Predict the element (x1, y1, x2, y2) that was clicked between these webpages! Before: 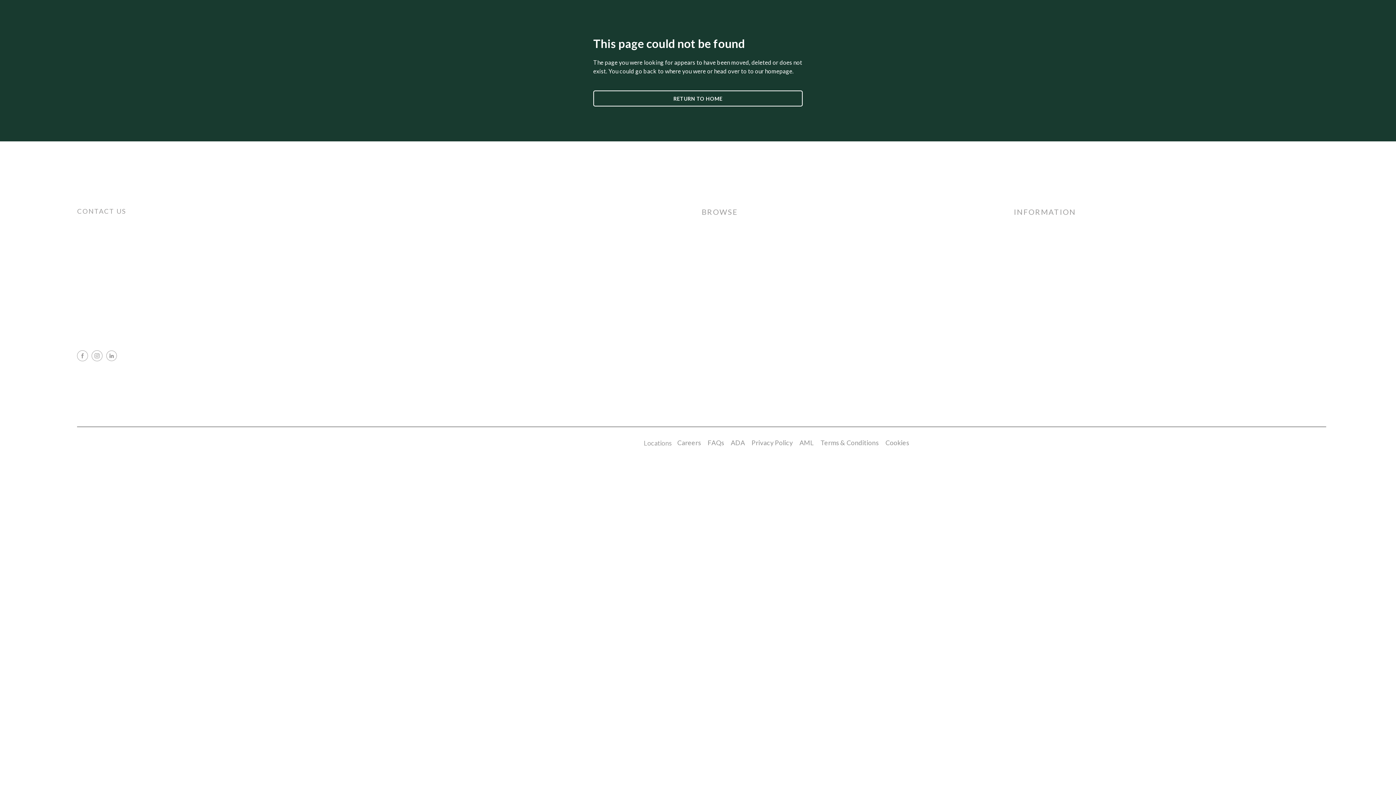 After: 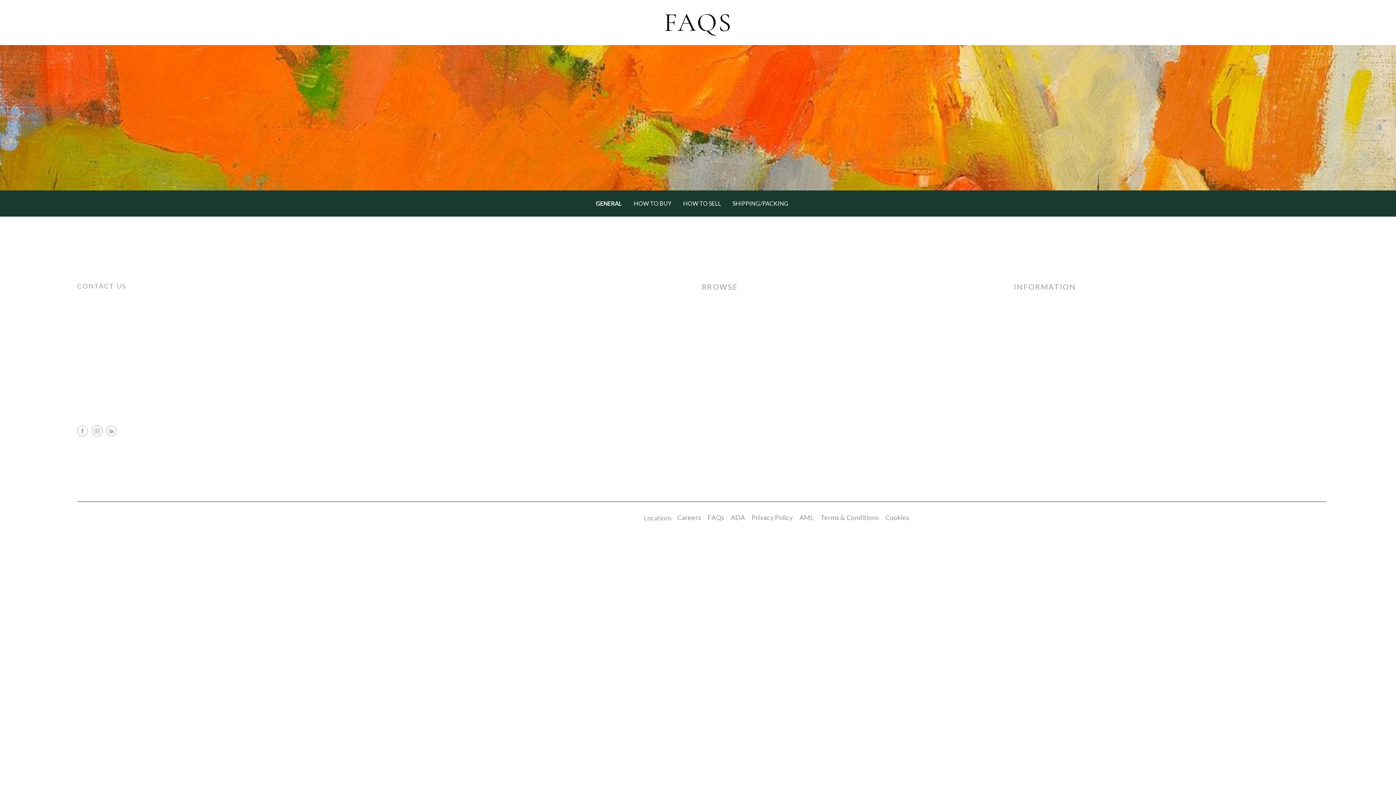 Action: bbox: (704, 438, 727, 447) label: FAQs